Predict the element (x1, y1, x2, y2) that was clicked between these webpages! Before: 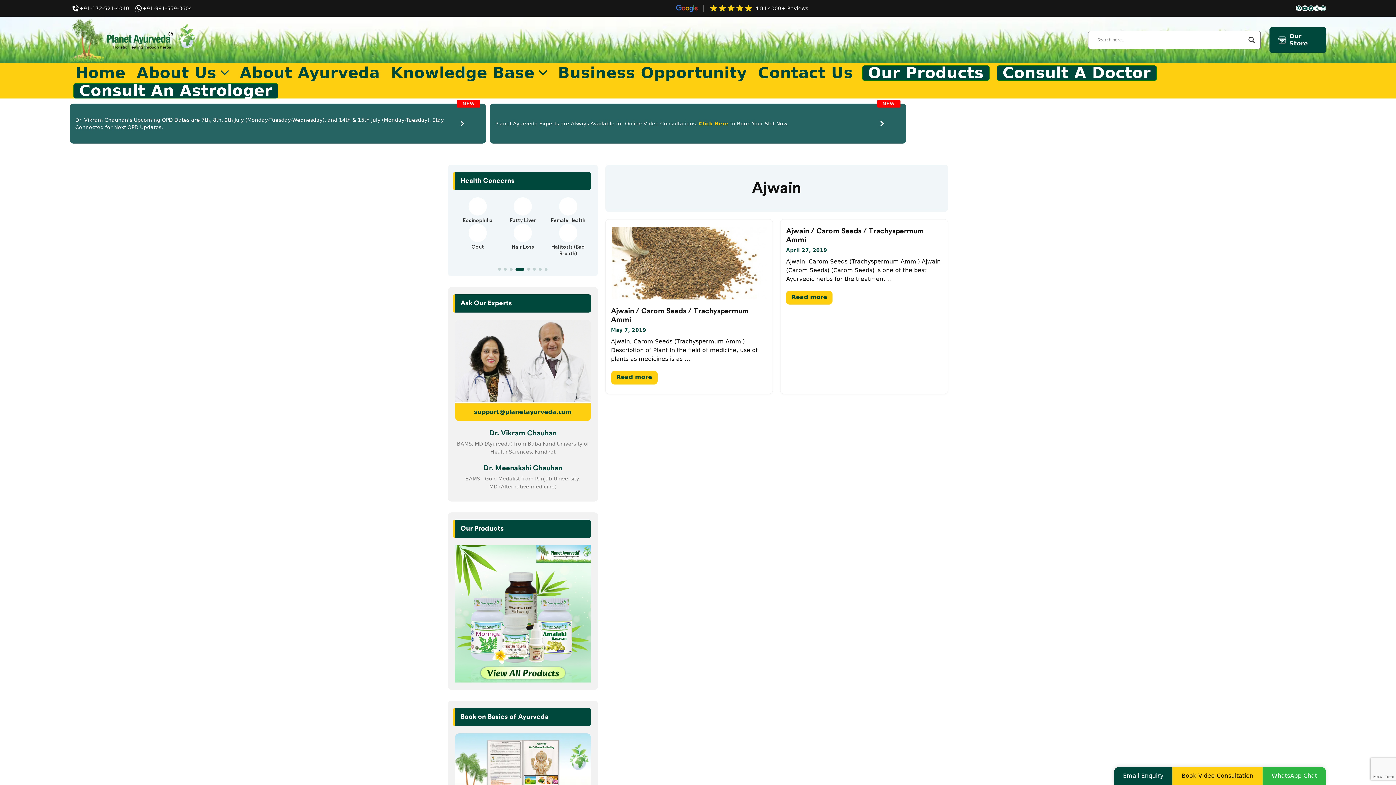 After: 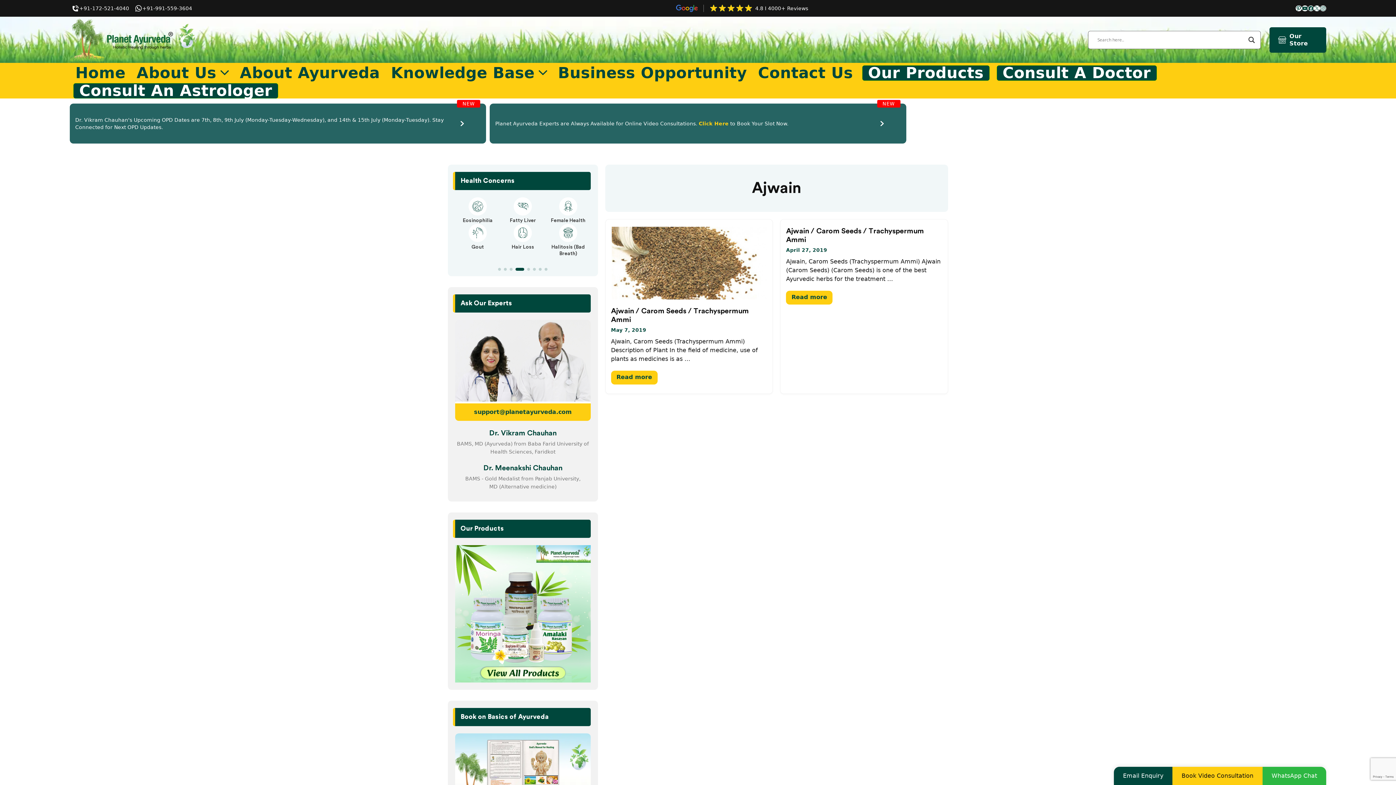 Action: label: support@planetayurveda.com bbox: (474, 408, 571, 415)